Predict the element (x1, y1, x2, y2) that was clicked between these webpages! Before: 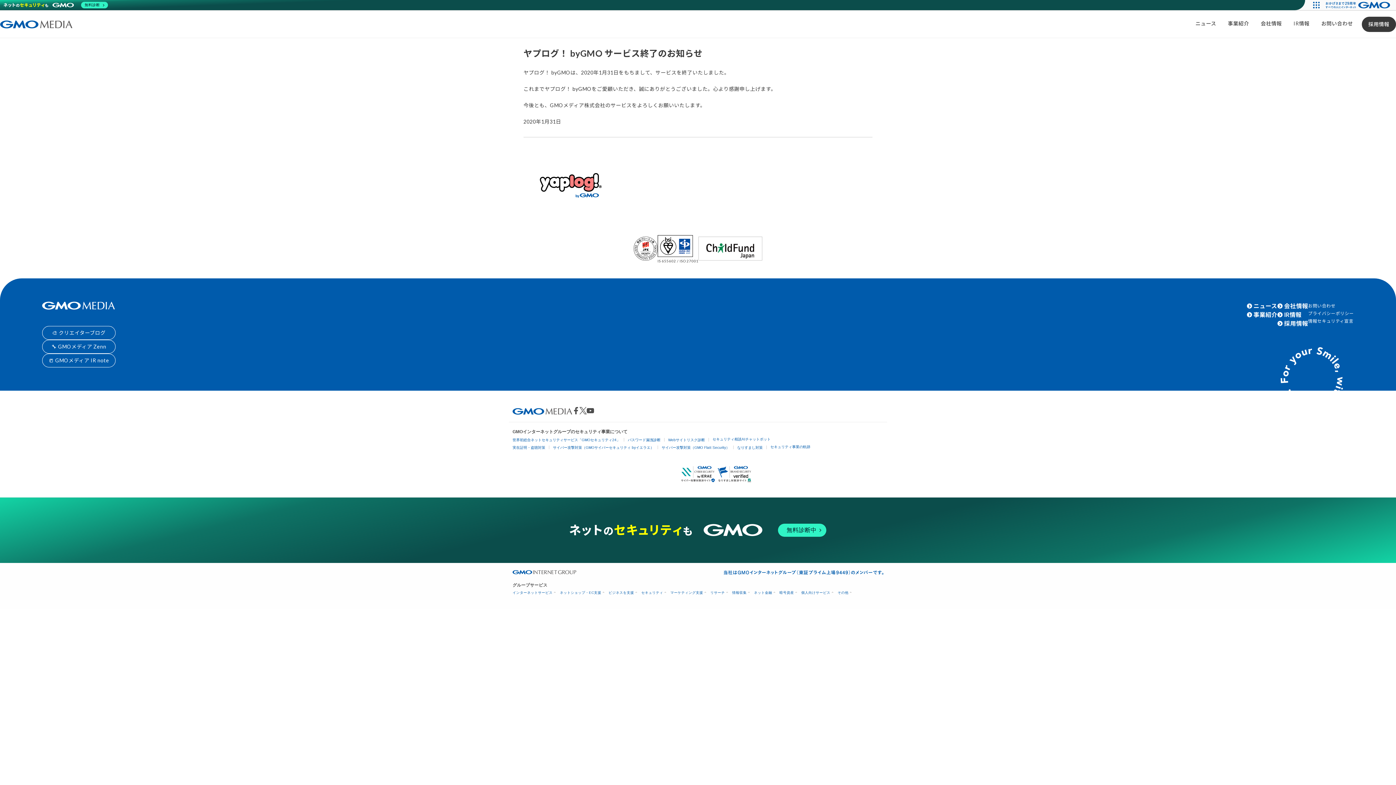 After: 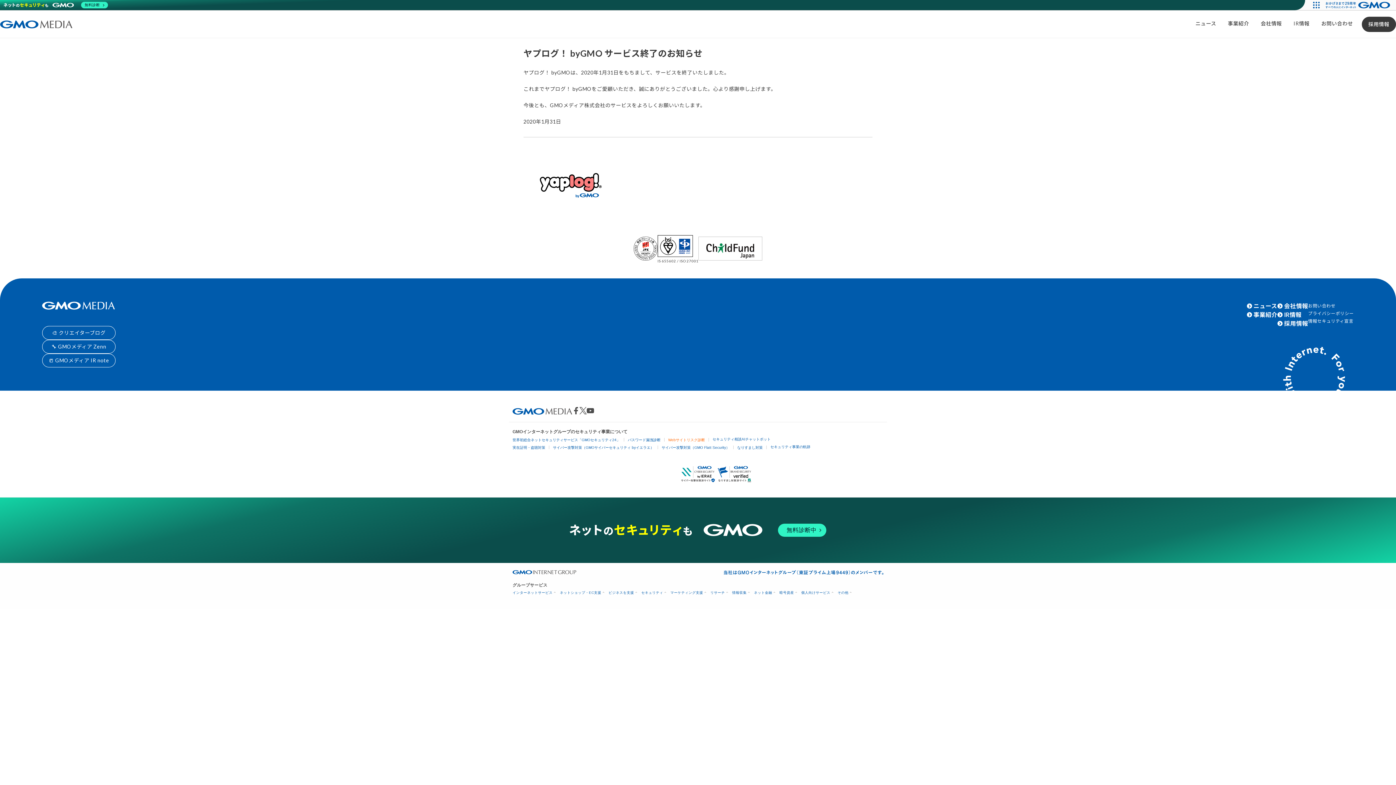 Action: bbox: (668, 438, 705, 442) label: Webサイトリスク診断